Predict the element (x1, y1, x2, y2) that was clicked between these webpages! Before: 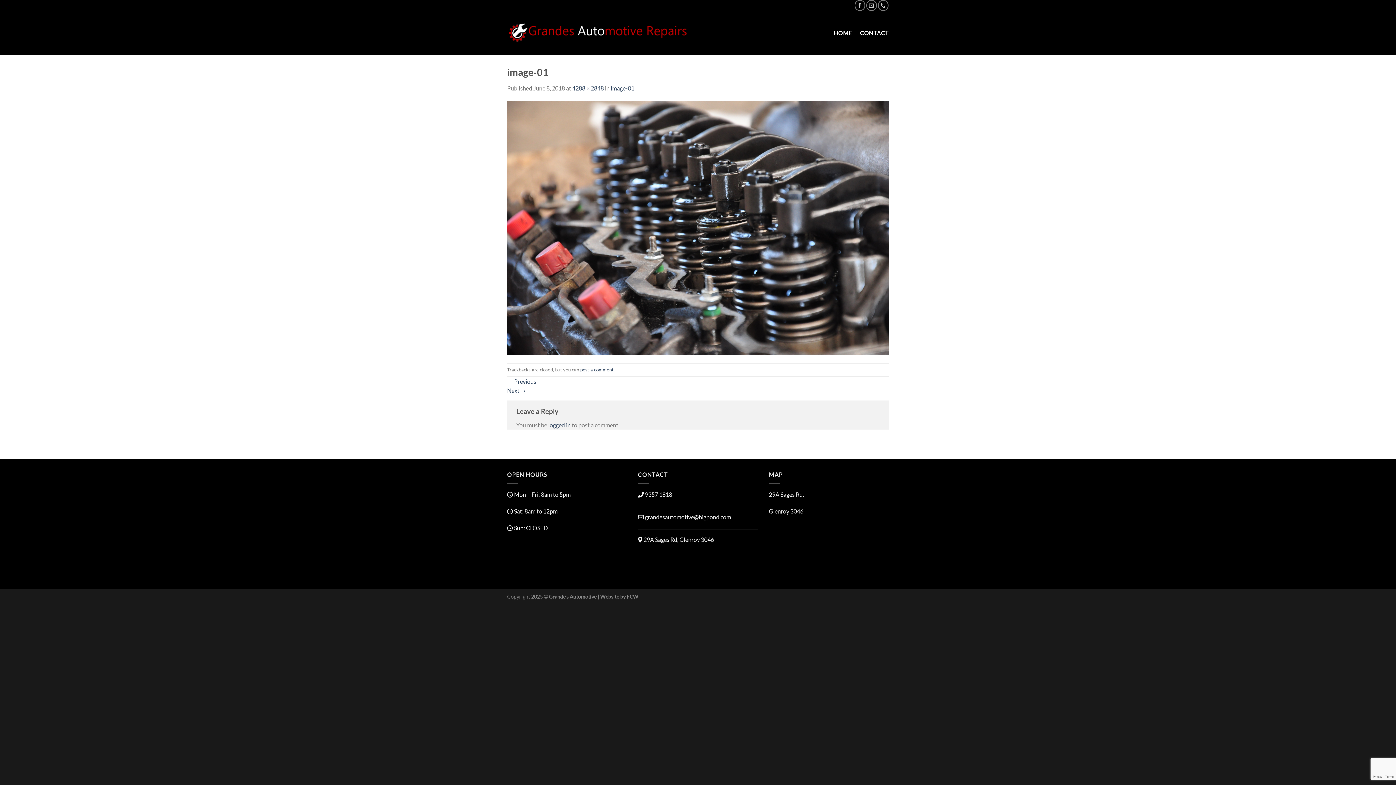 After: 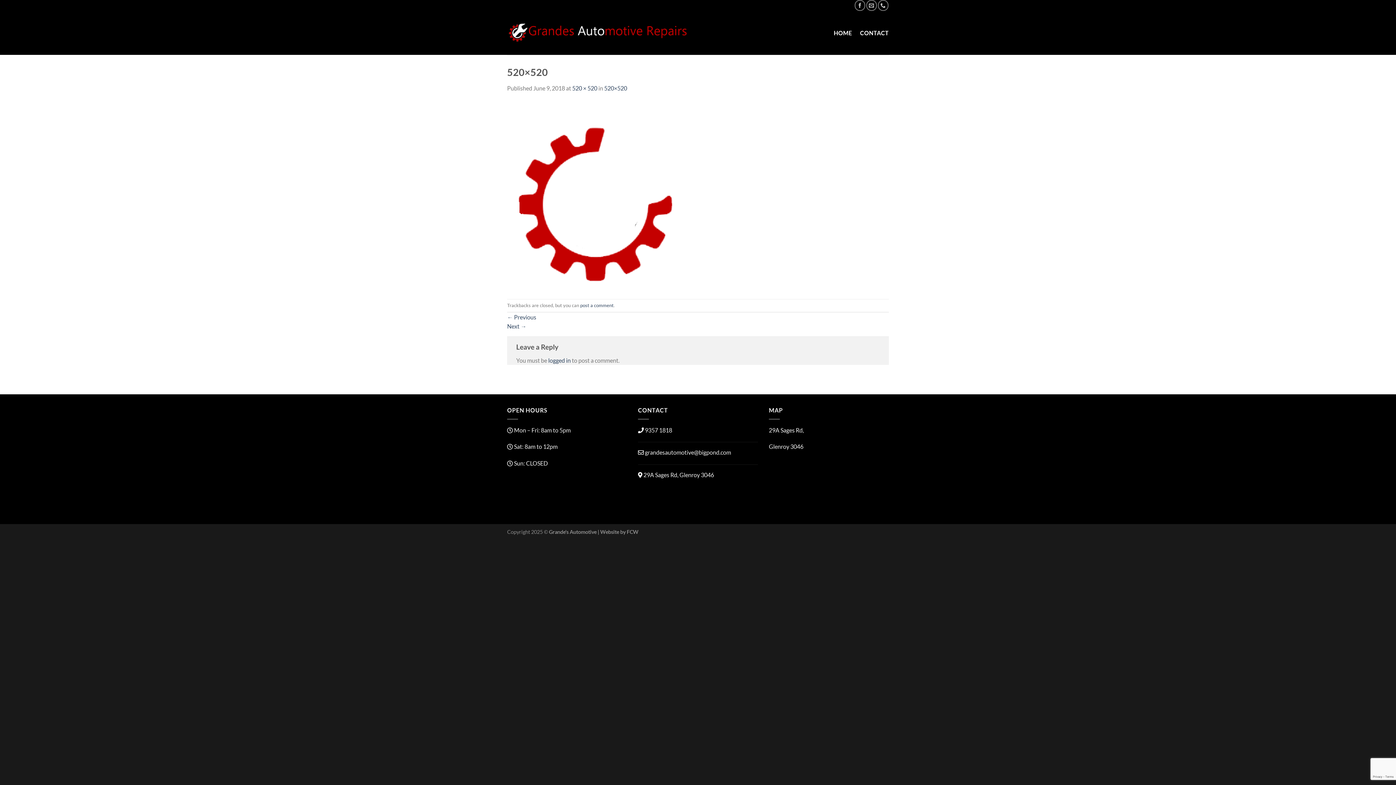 Action: bbox: (507, 223, 889, 230)